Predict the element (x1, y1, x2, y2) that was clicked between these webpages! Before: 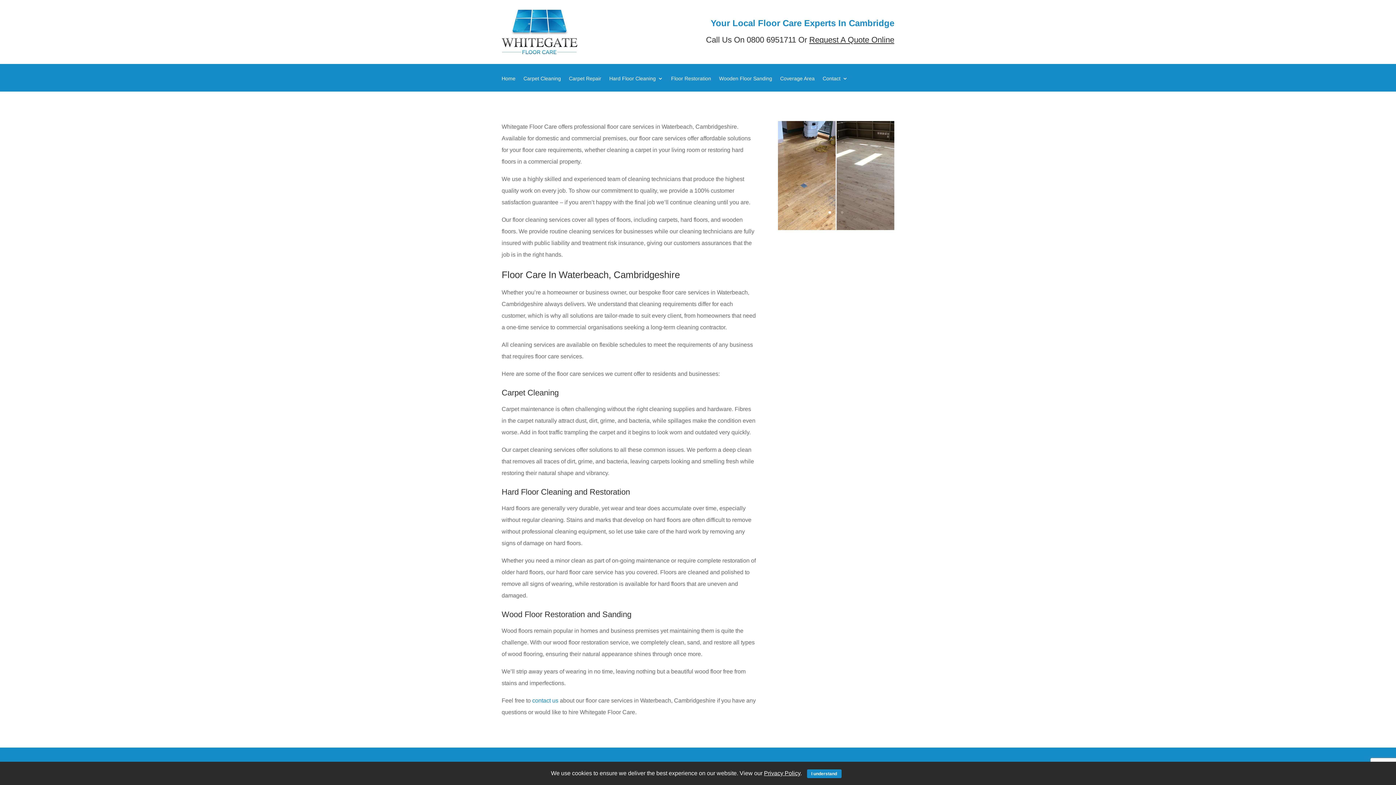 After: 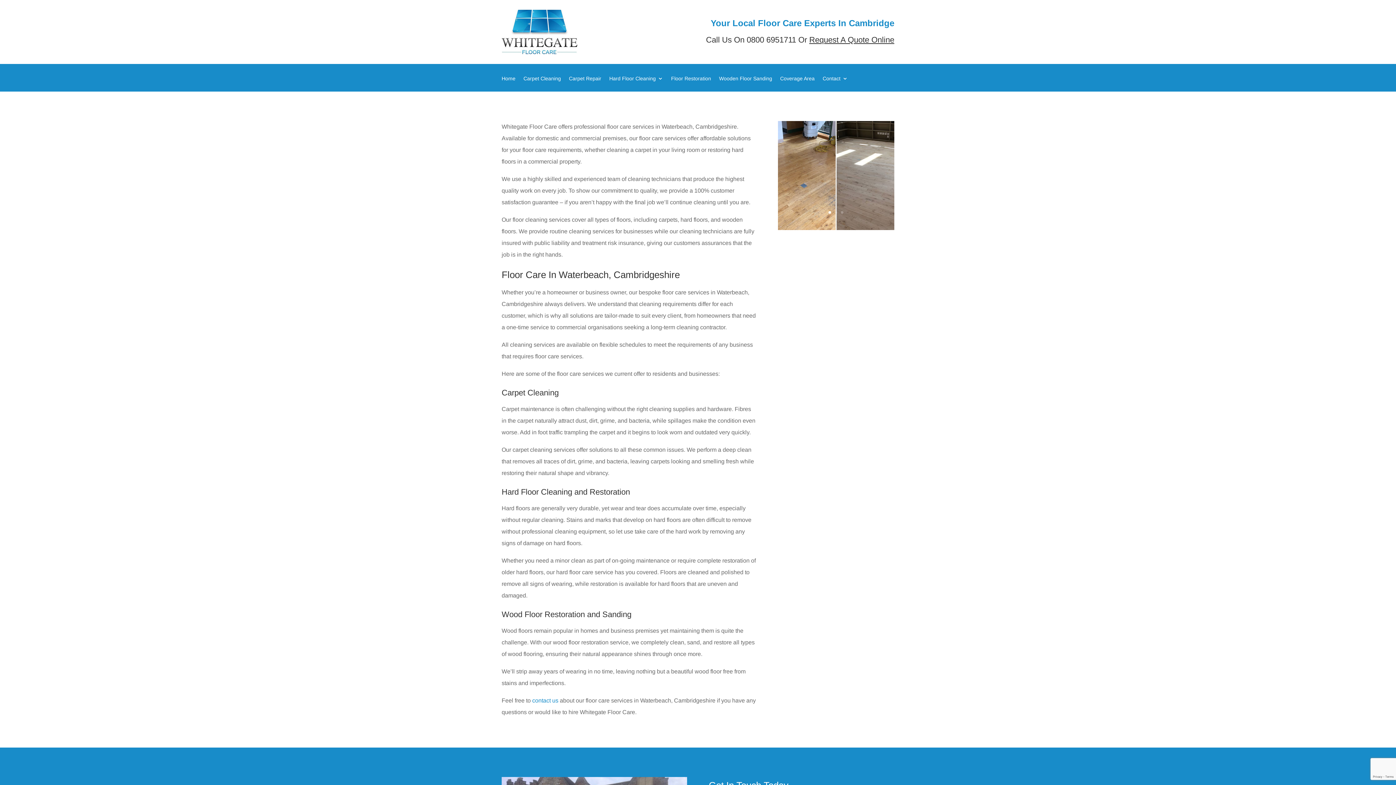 Action: bbox: (807, 769, 841, 778) label: I understand